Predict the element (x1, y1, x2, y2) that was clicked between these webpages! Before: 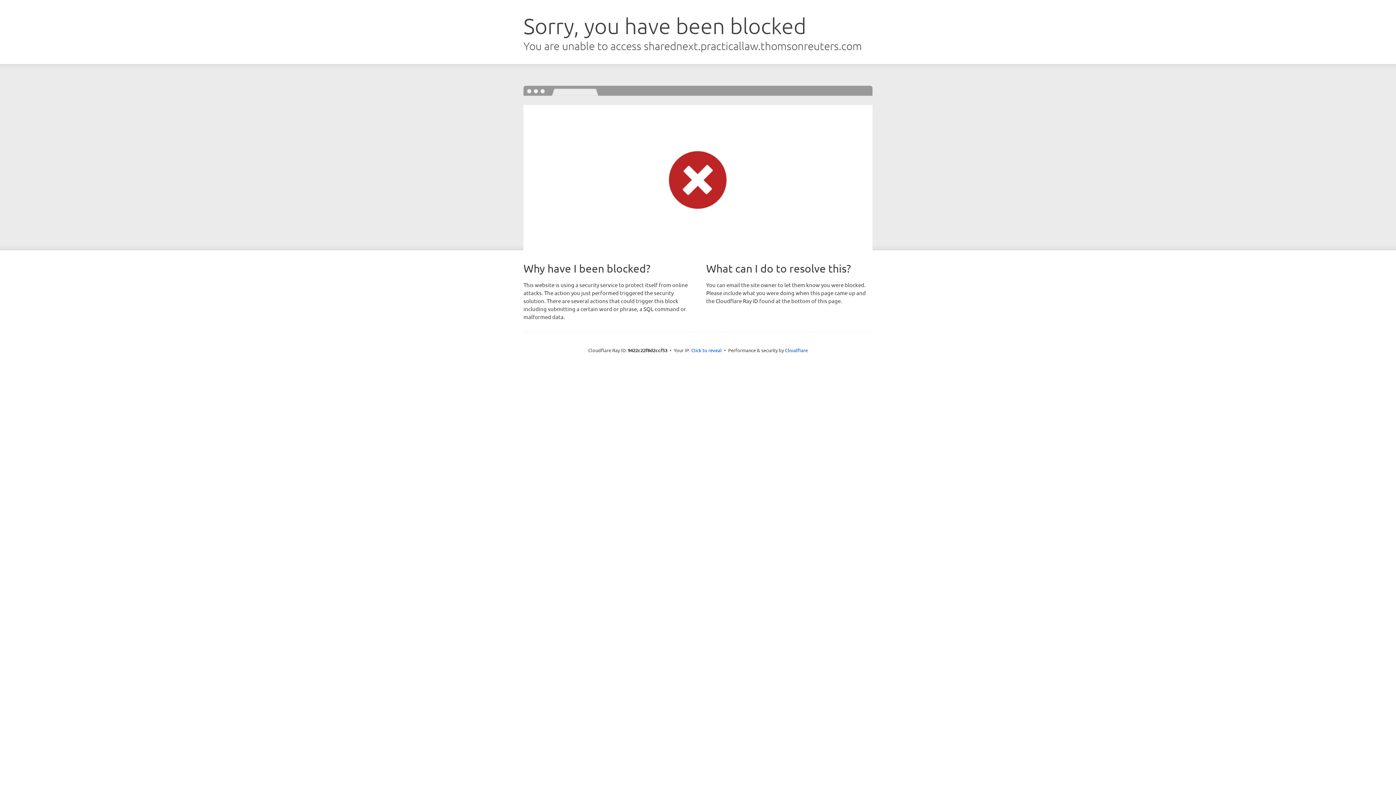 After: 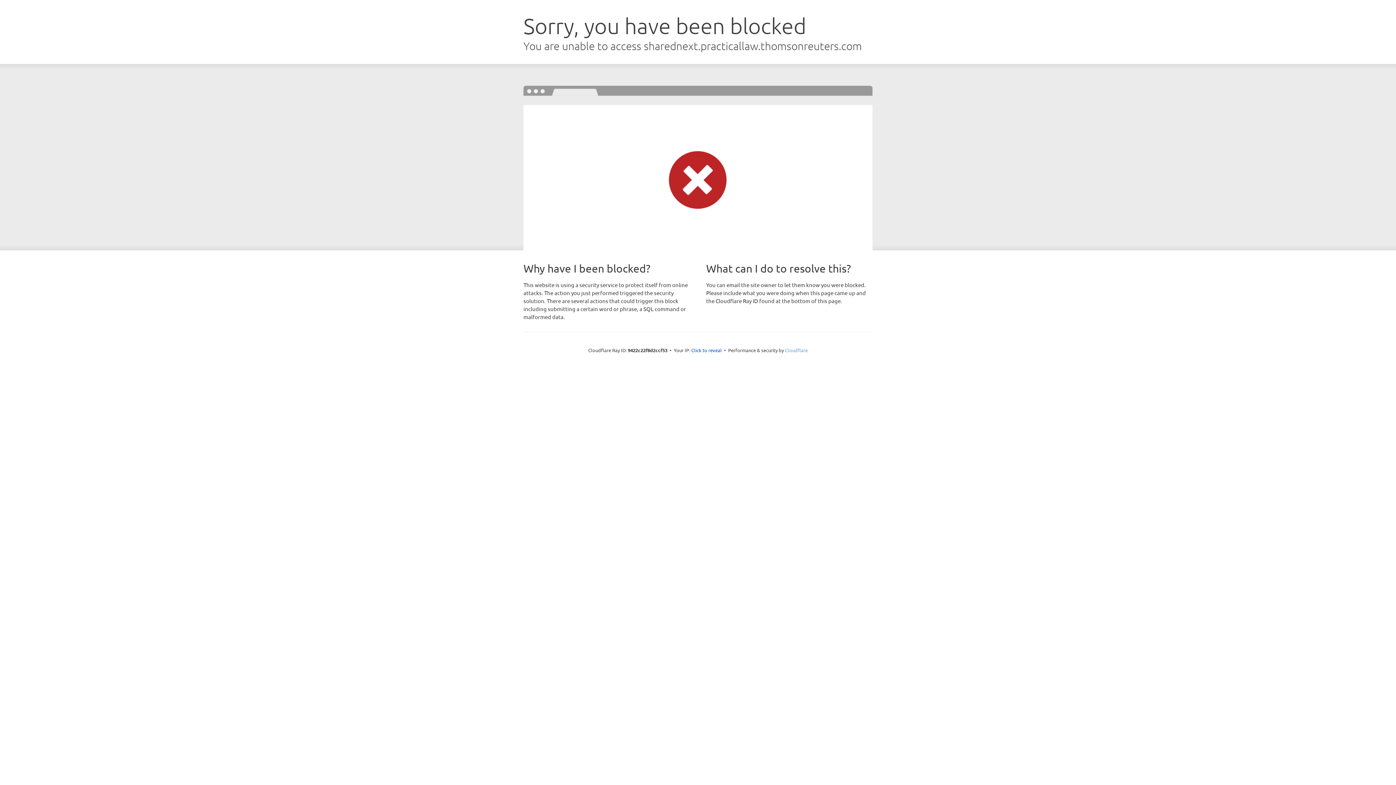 Action: label: Cloudflare bbox: (785, 347, 808, 353)